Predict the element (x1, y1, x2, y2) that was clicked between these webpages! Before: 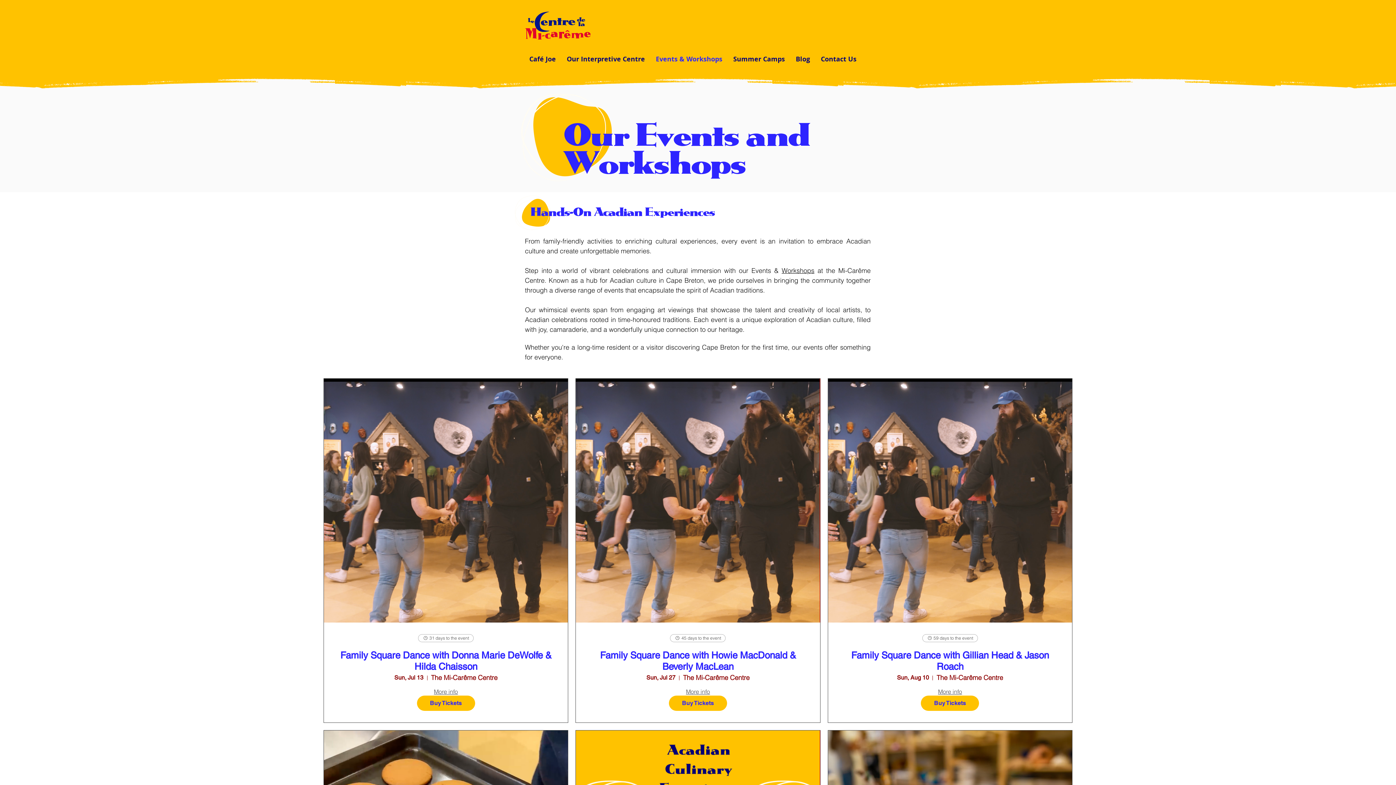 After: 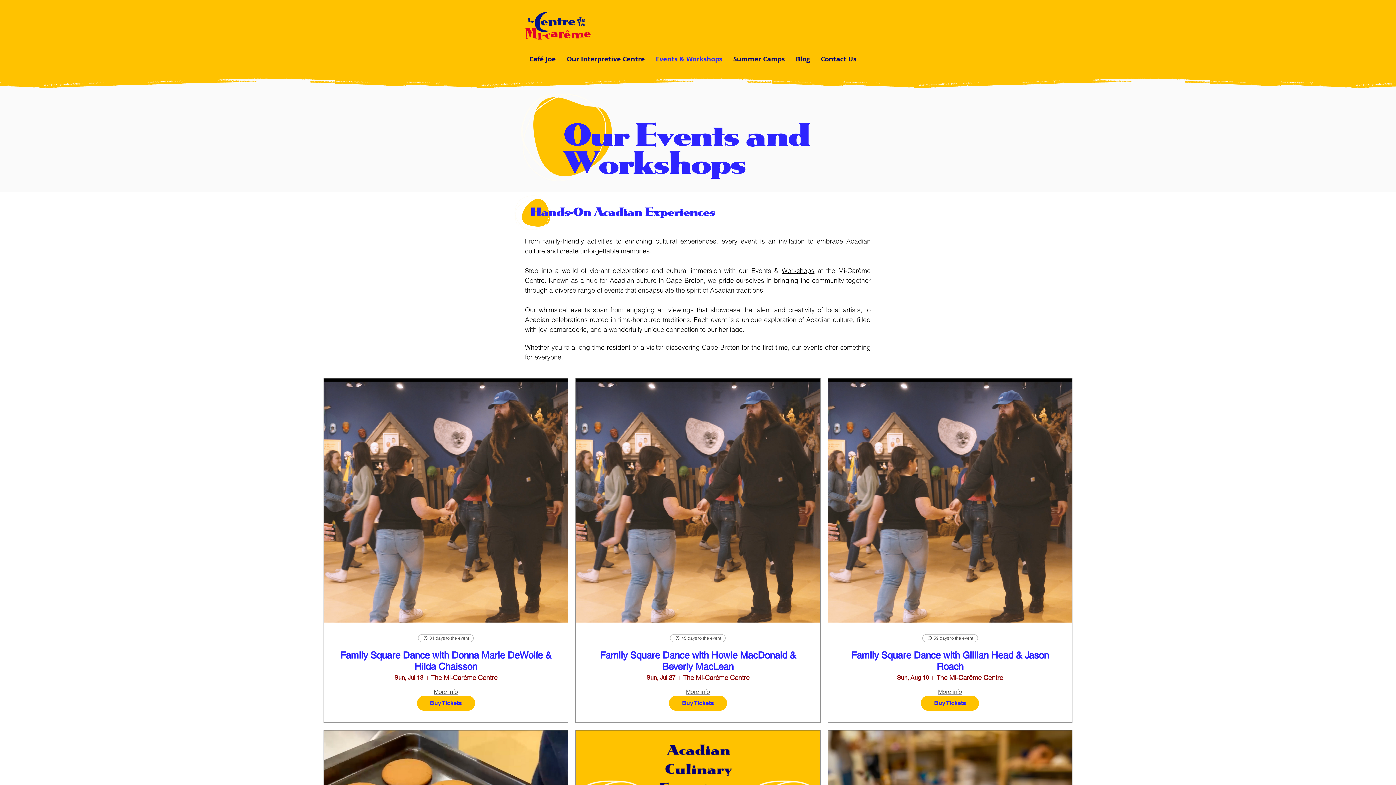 Action: label: Our Interpretive Centre bbox: (561, 48, 650, 70)